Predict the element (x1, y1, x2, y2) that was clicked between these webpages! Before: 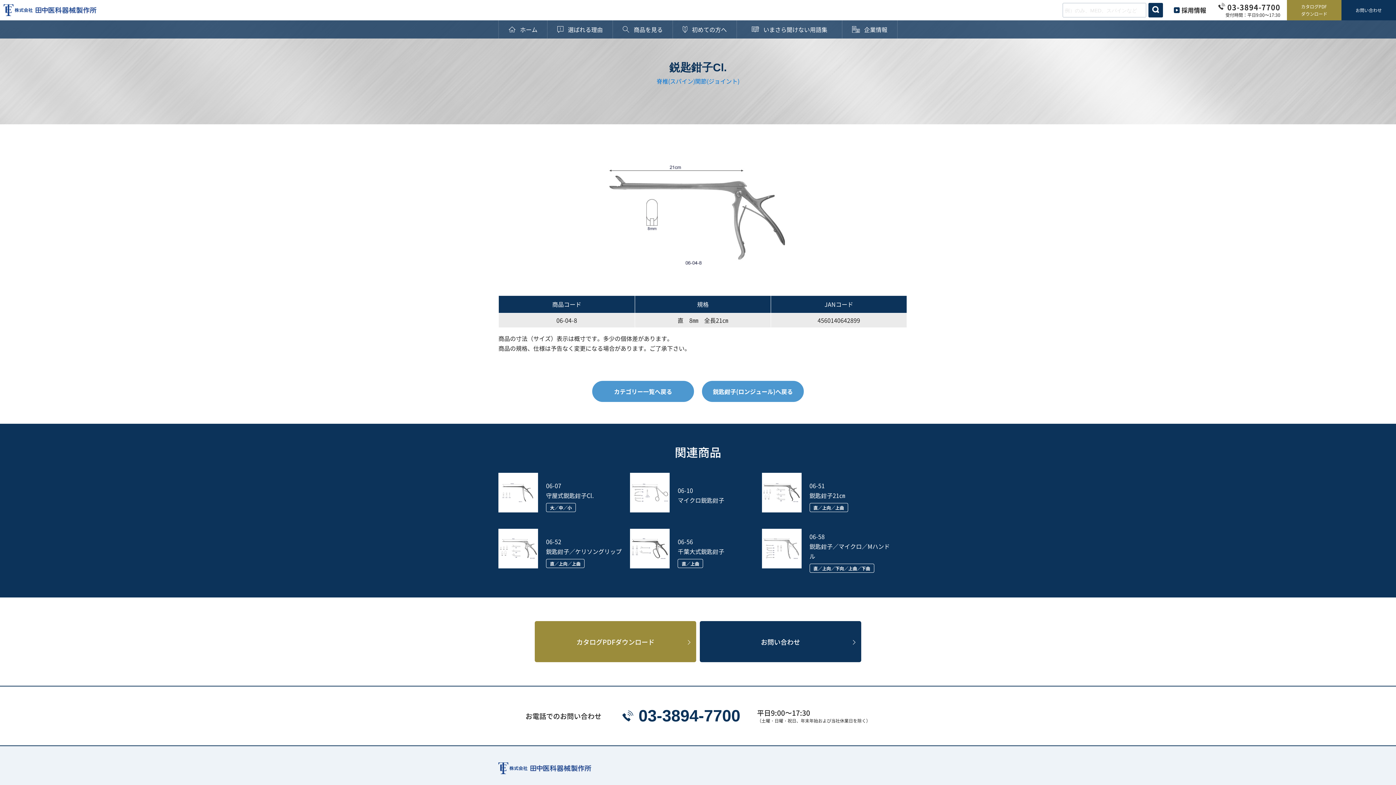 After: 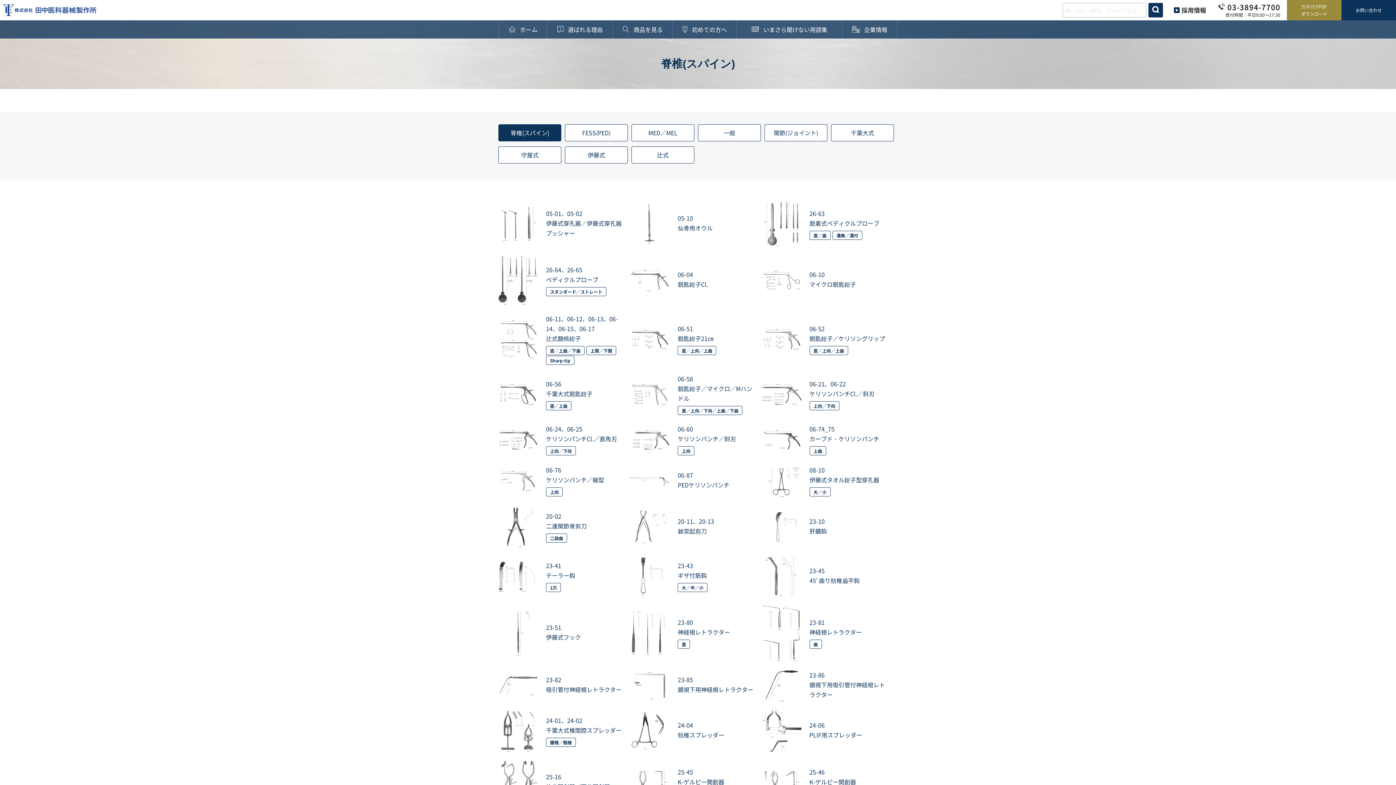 Action: label: 脊椎(スパイン) bbox: (656, 76, 695, 85)